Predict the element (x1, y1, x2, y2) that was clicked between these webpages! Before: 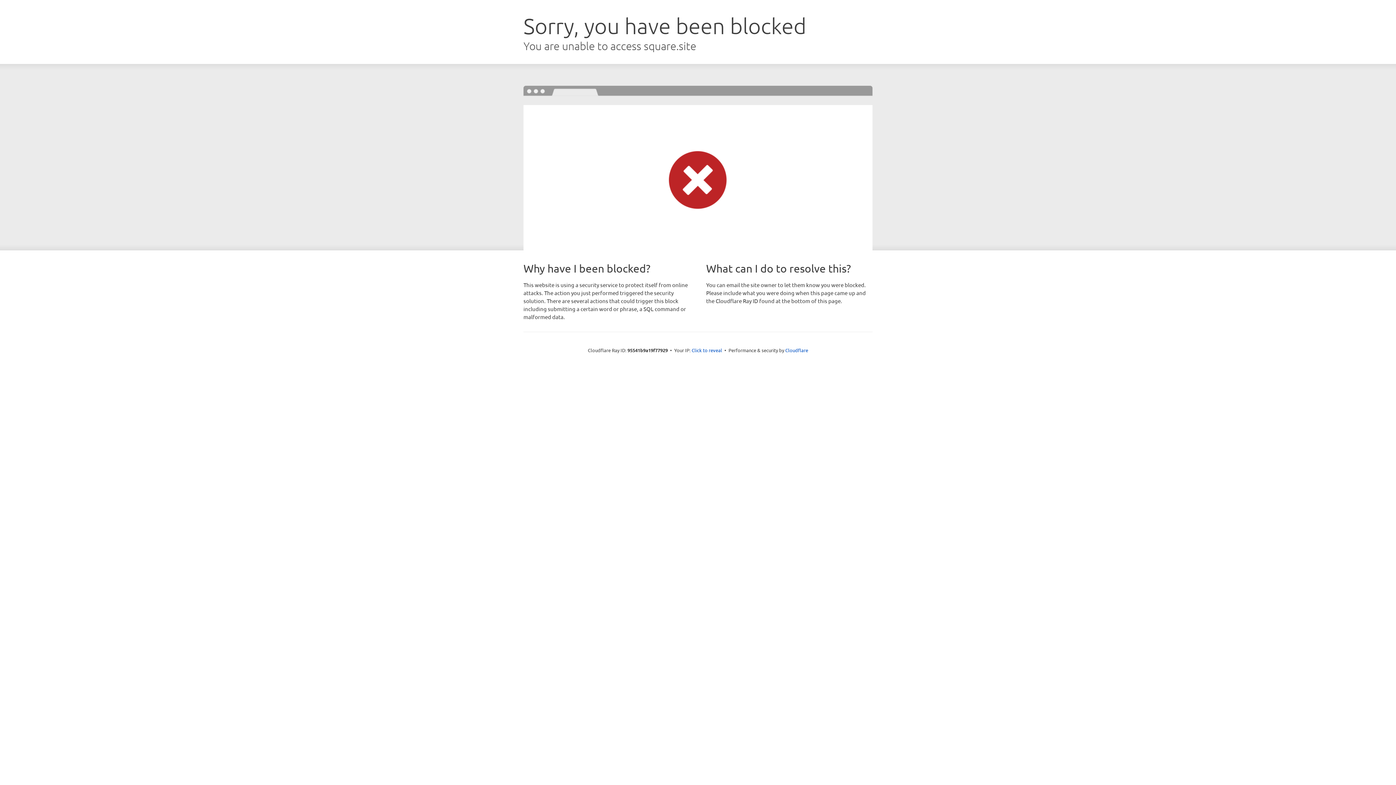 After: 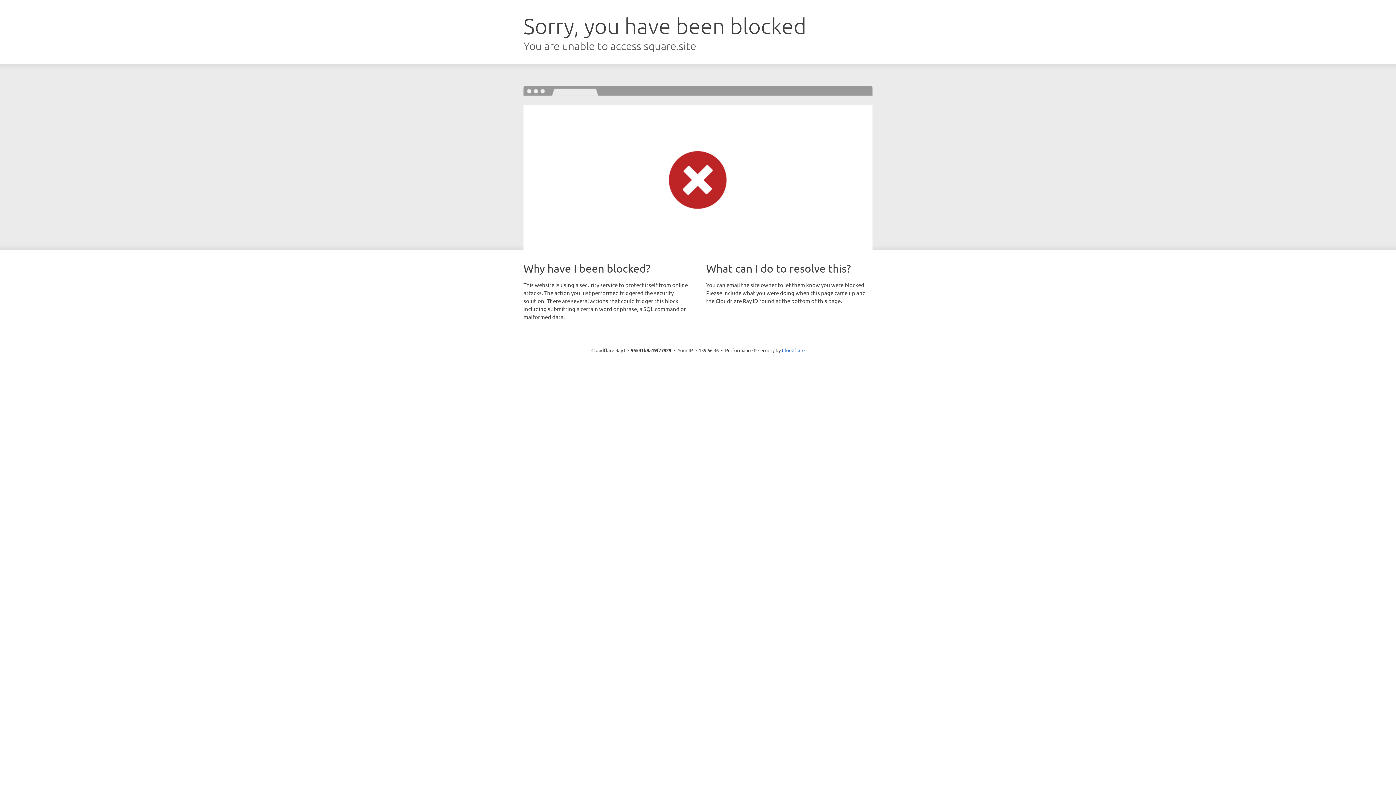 Action: bbox: (691, 346, 722, 353) label: Click to reveal